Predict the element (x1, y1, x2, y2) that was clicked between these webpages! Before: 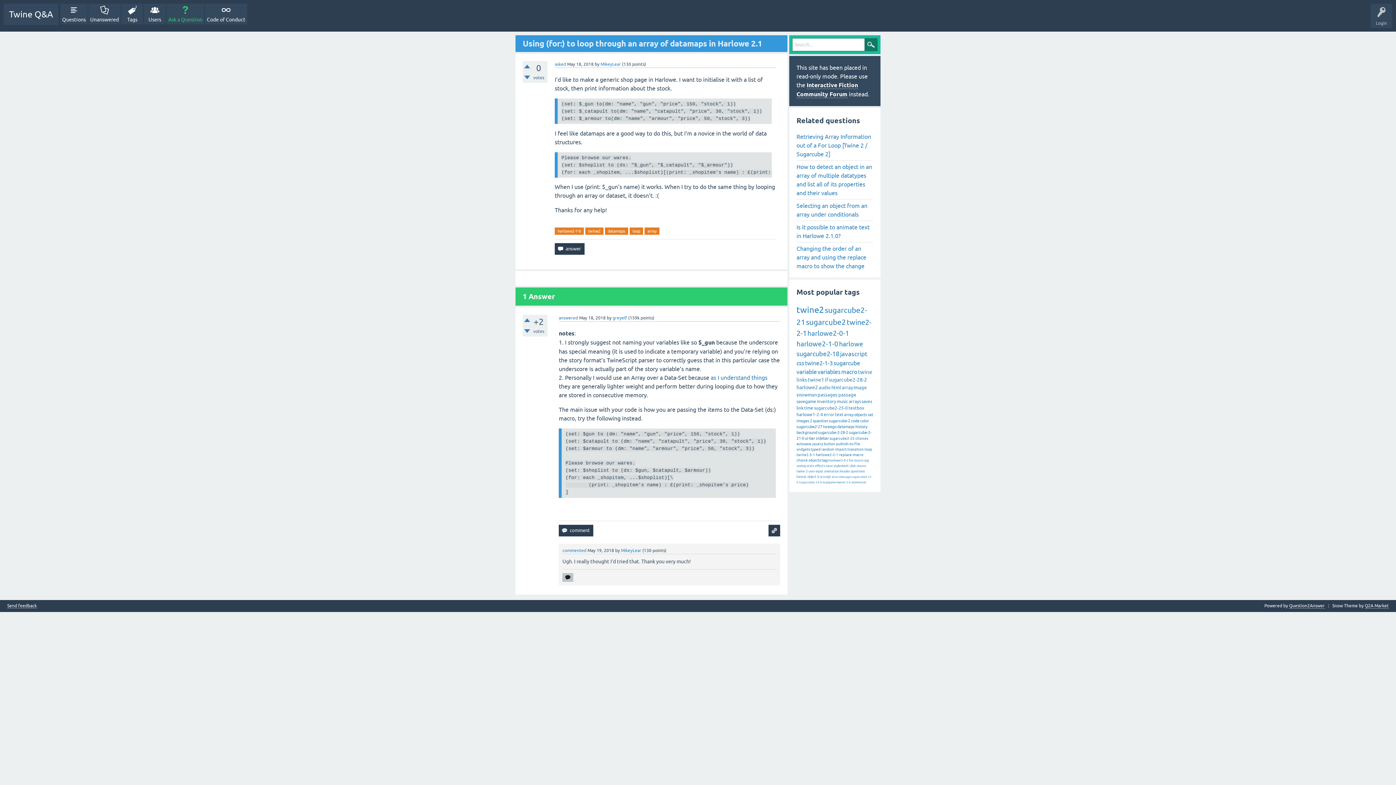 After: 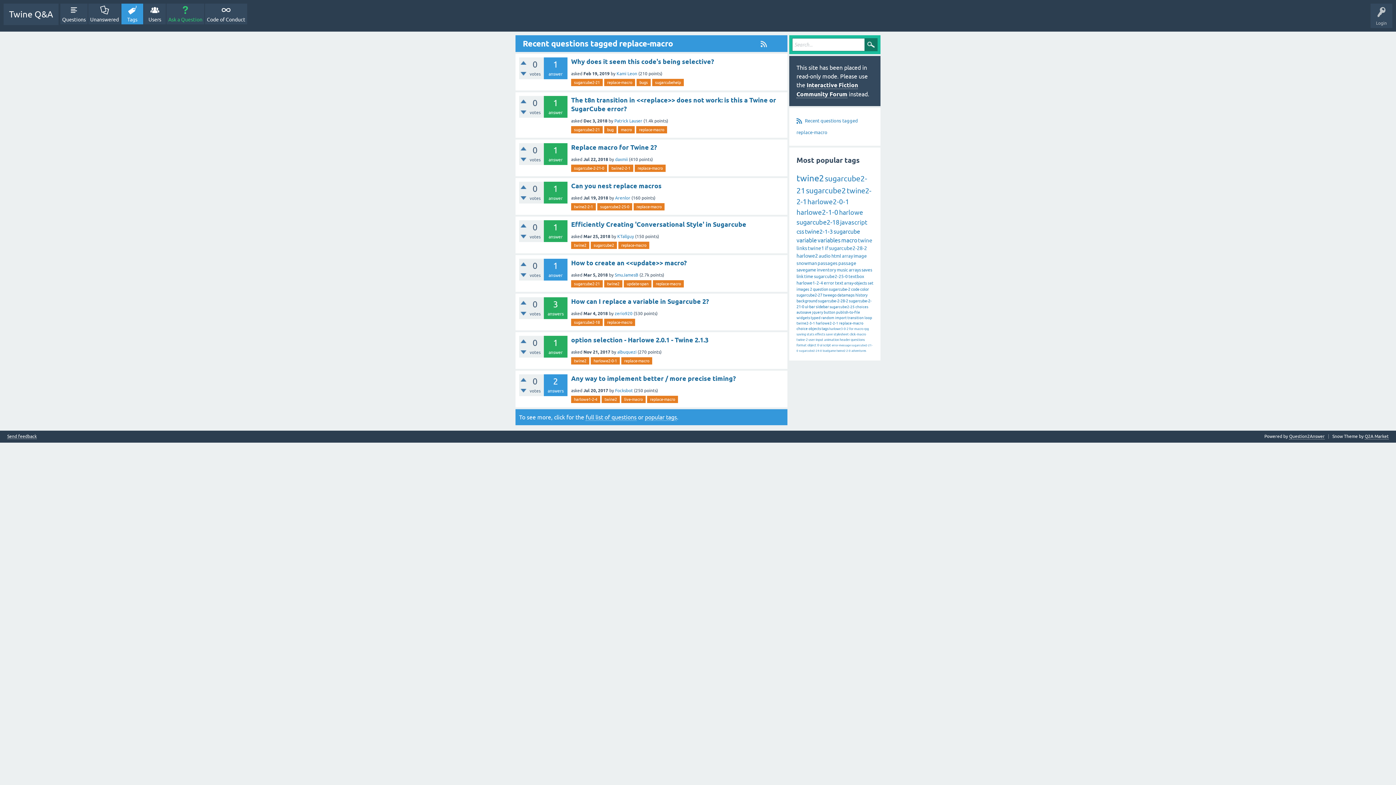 Action: bbox: (839, 453, 863, 457) label: replace-macro